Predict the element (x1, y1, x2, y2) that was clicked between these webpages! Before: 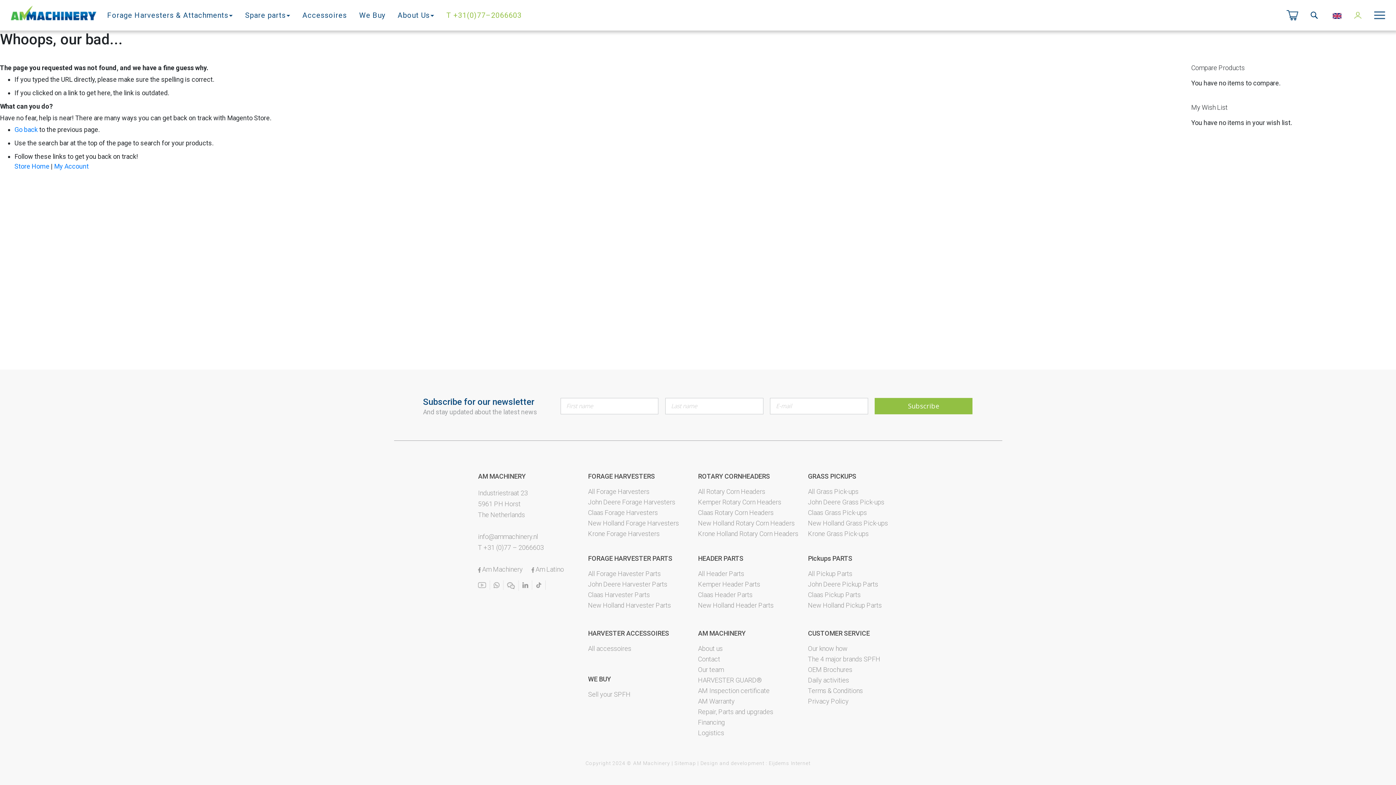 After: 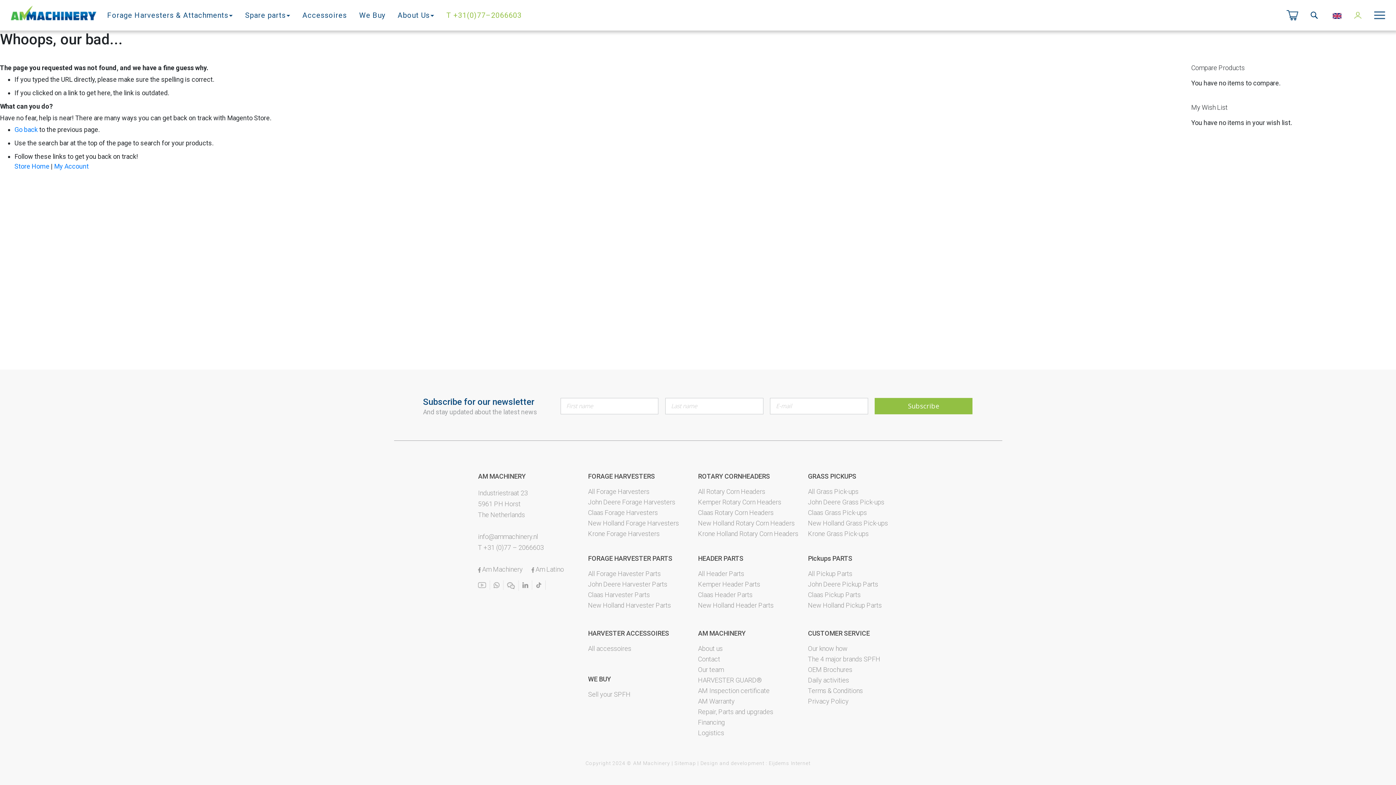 Action: label: info@ammachinery.nl bbox: (478, 533, 538, 540)